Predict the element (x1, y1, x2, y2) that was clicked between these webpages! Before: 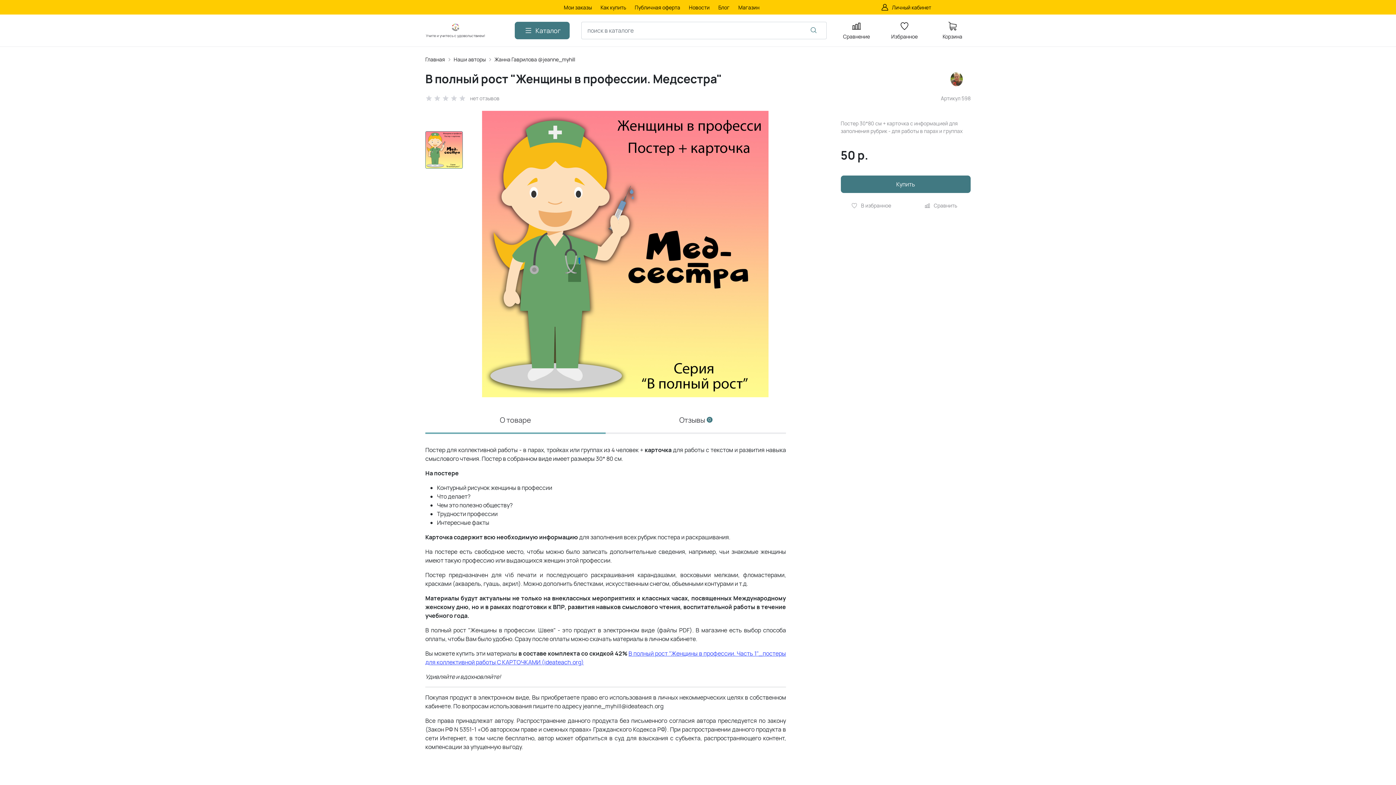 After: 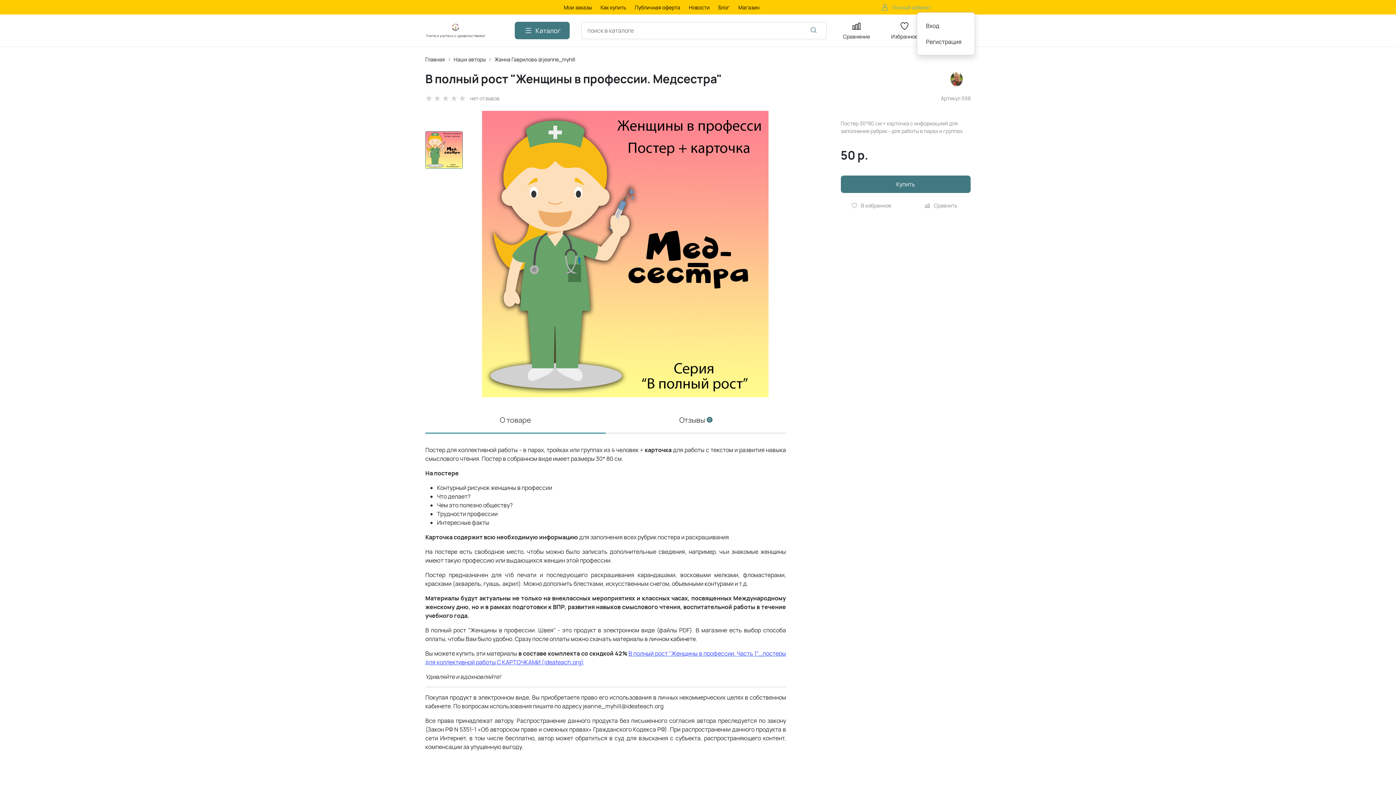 Action: bbox: (880, 2, 931, 11) label: Личный кабинет